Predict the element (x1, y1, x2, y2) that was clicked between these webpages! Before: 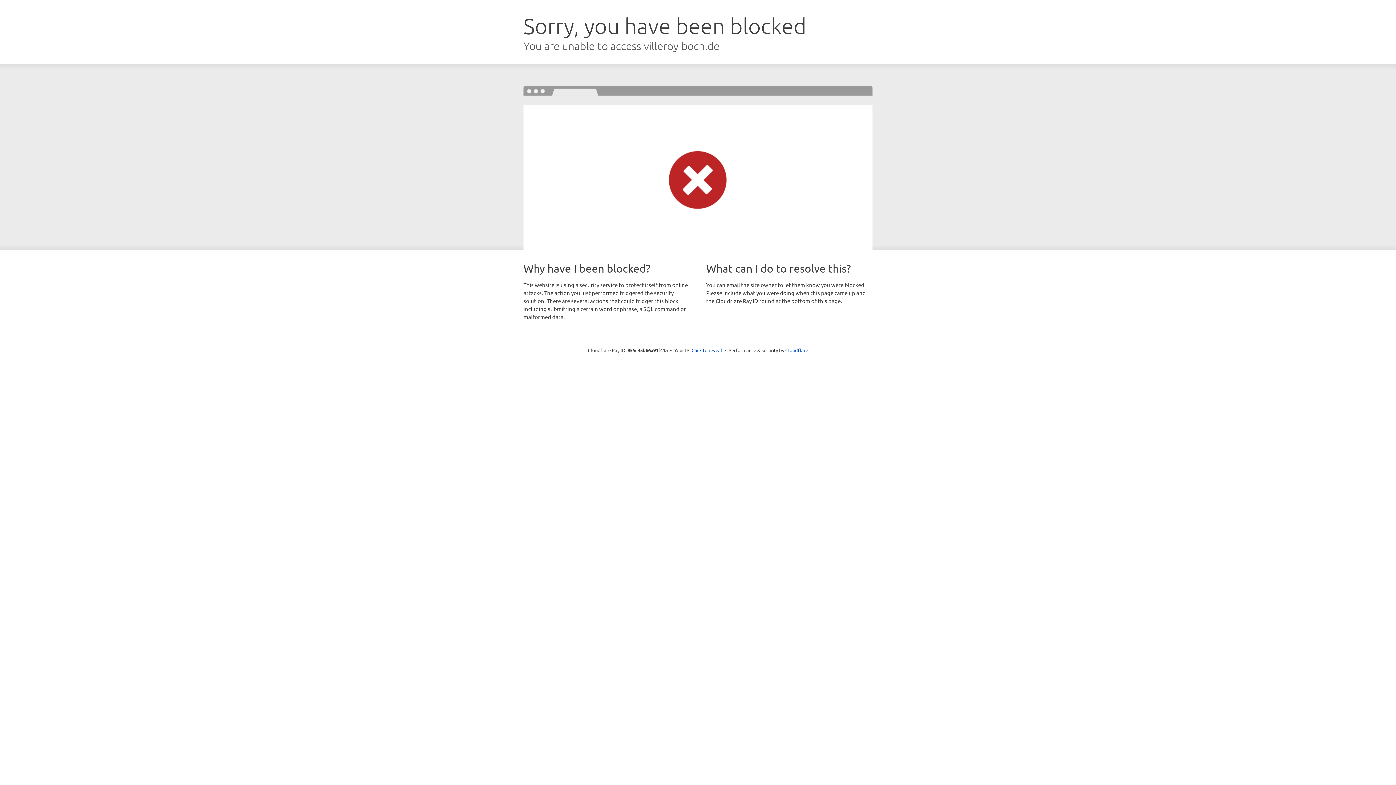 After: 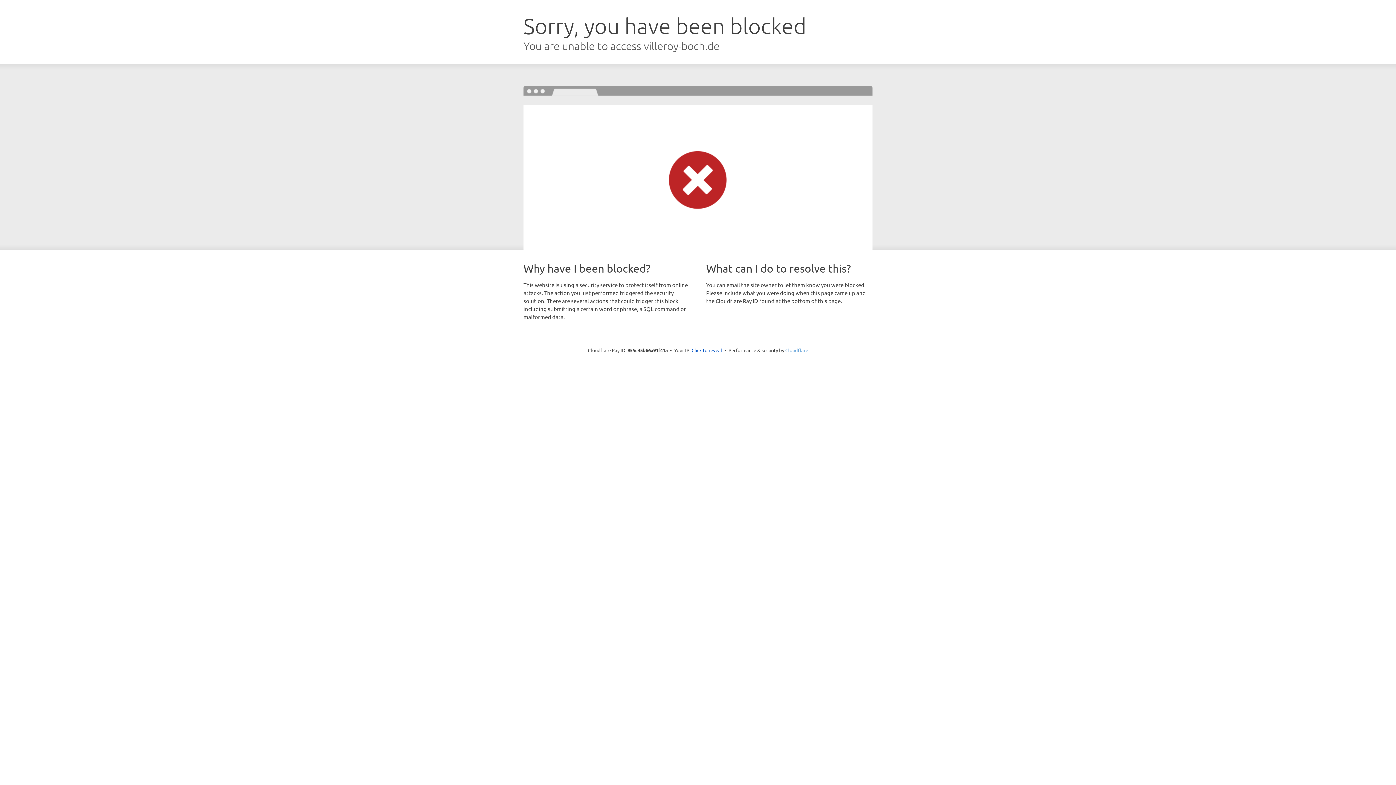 Action: label: Cloudflare bbox: (785, 347, 808, 353)